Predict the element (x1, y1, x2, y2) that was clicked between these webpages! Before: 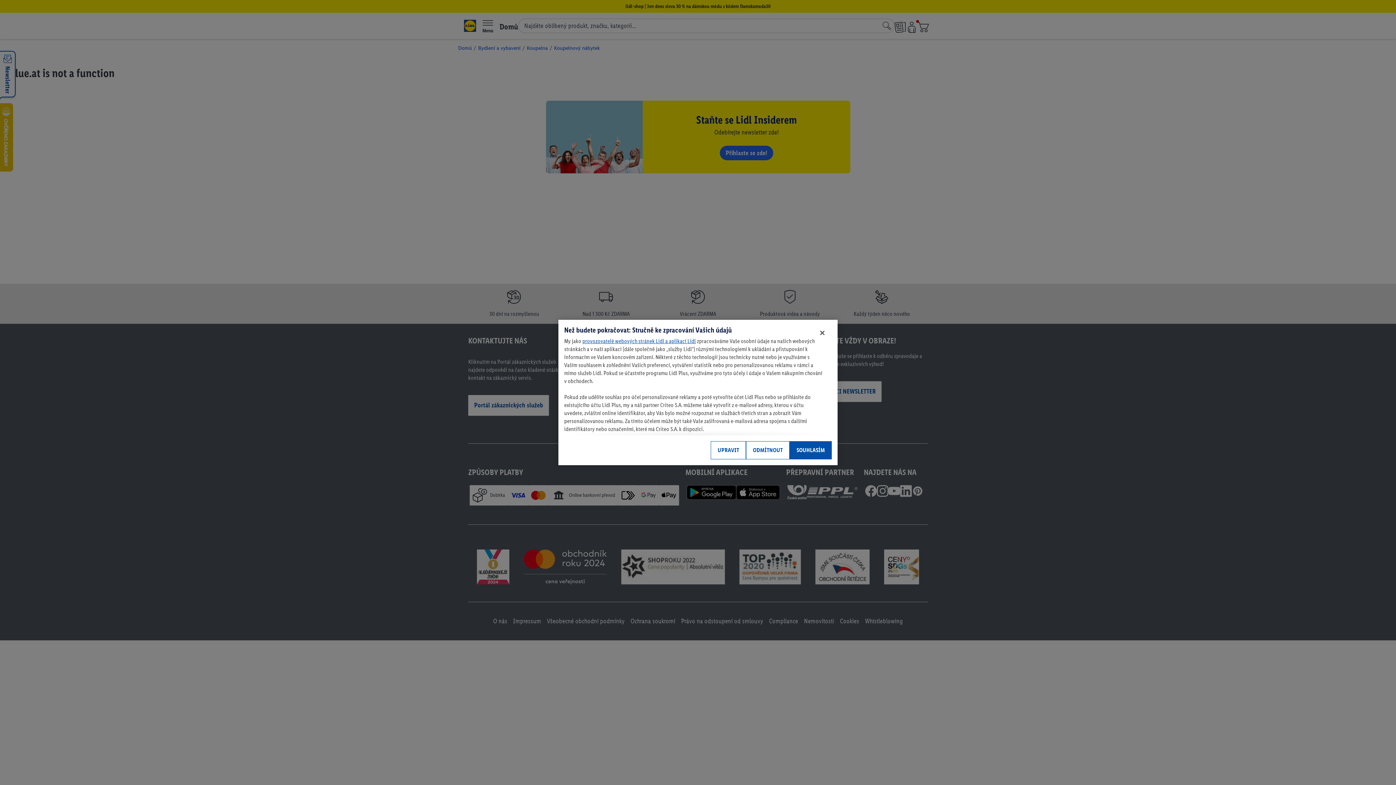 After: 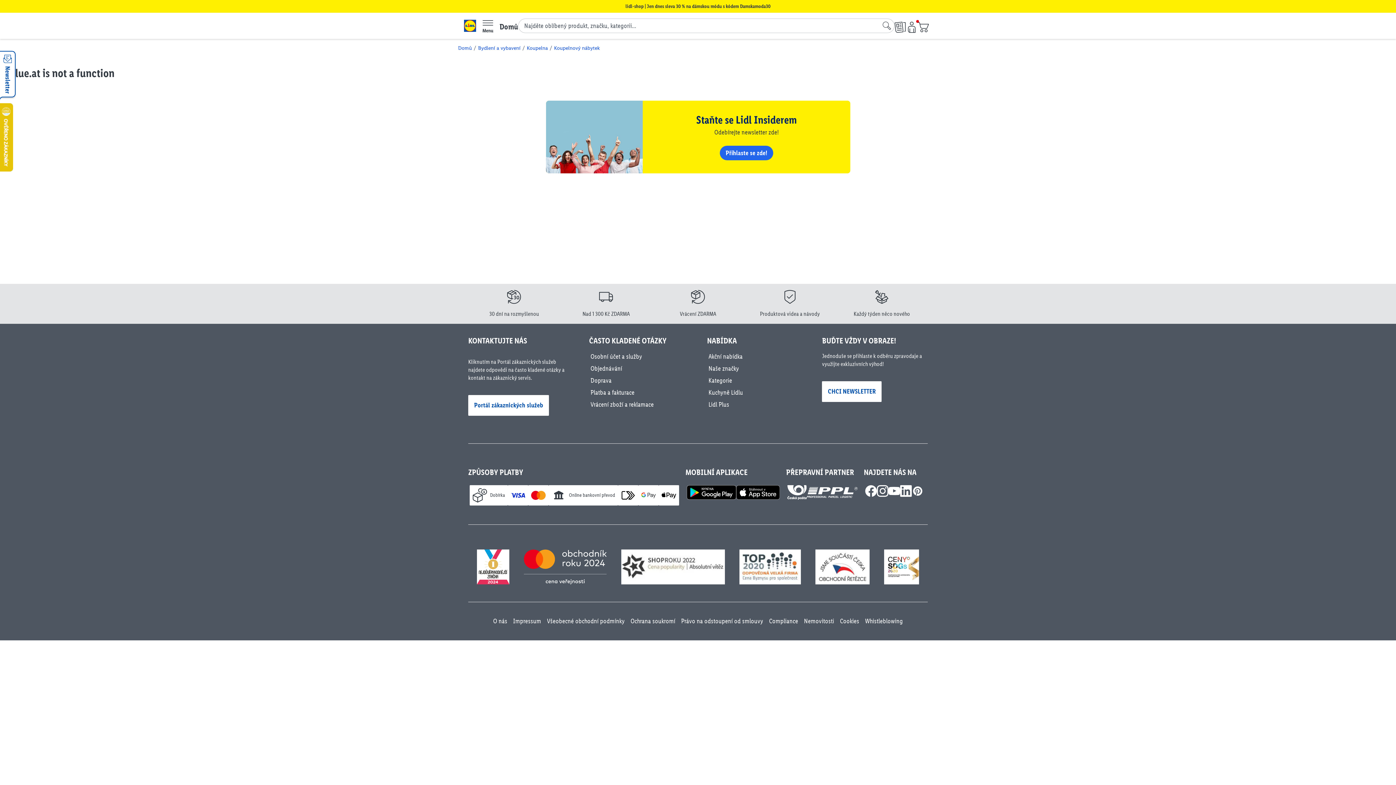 Action: label: ODMÍTNOUT bbox: (746, 441, 789, 459)